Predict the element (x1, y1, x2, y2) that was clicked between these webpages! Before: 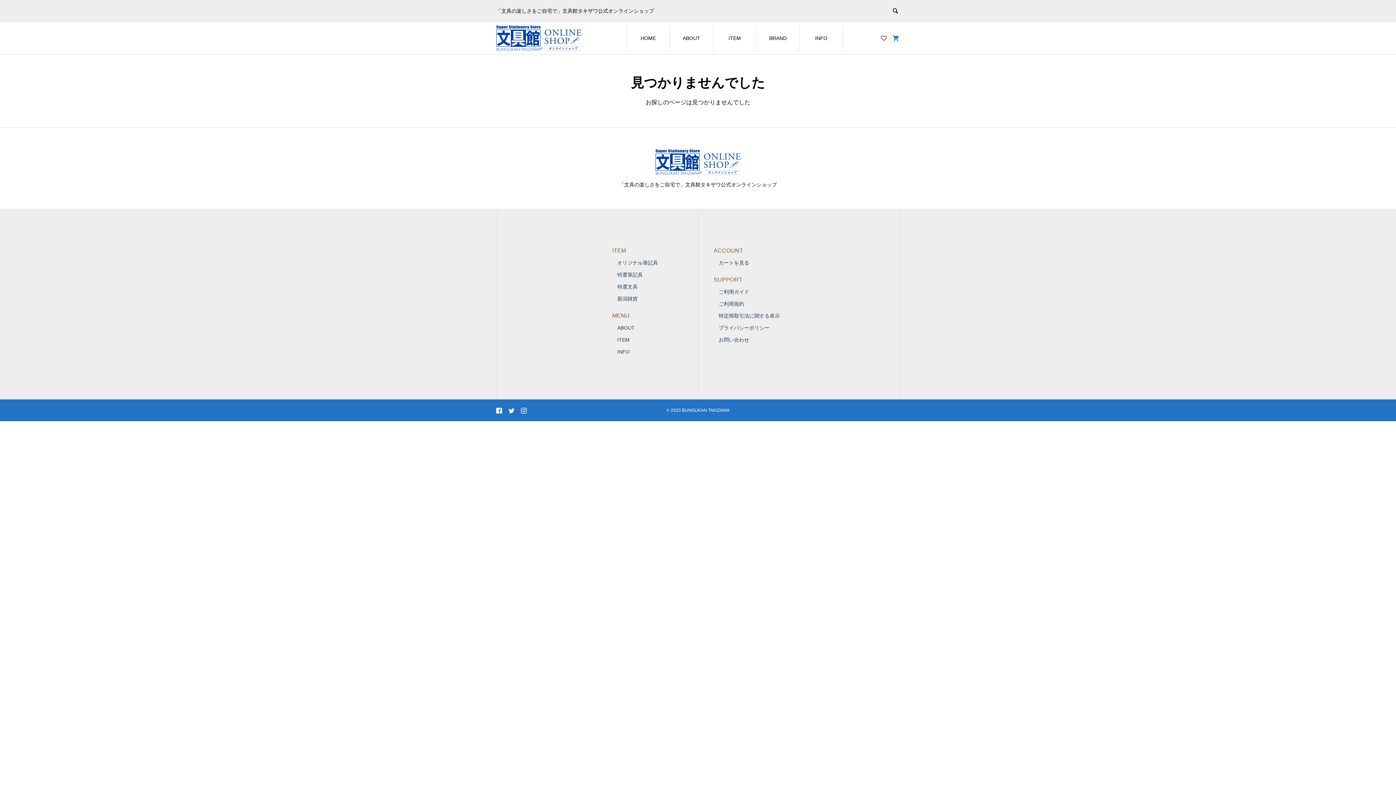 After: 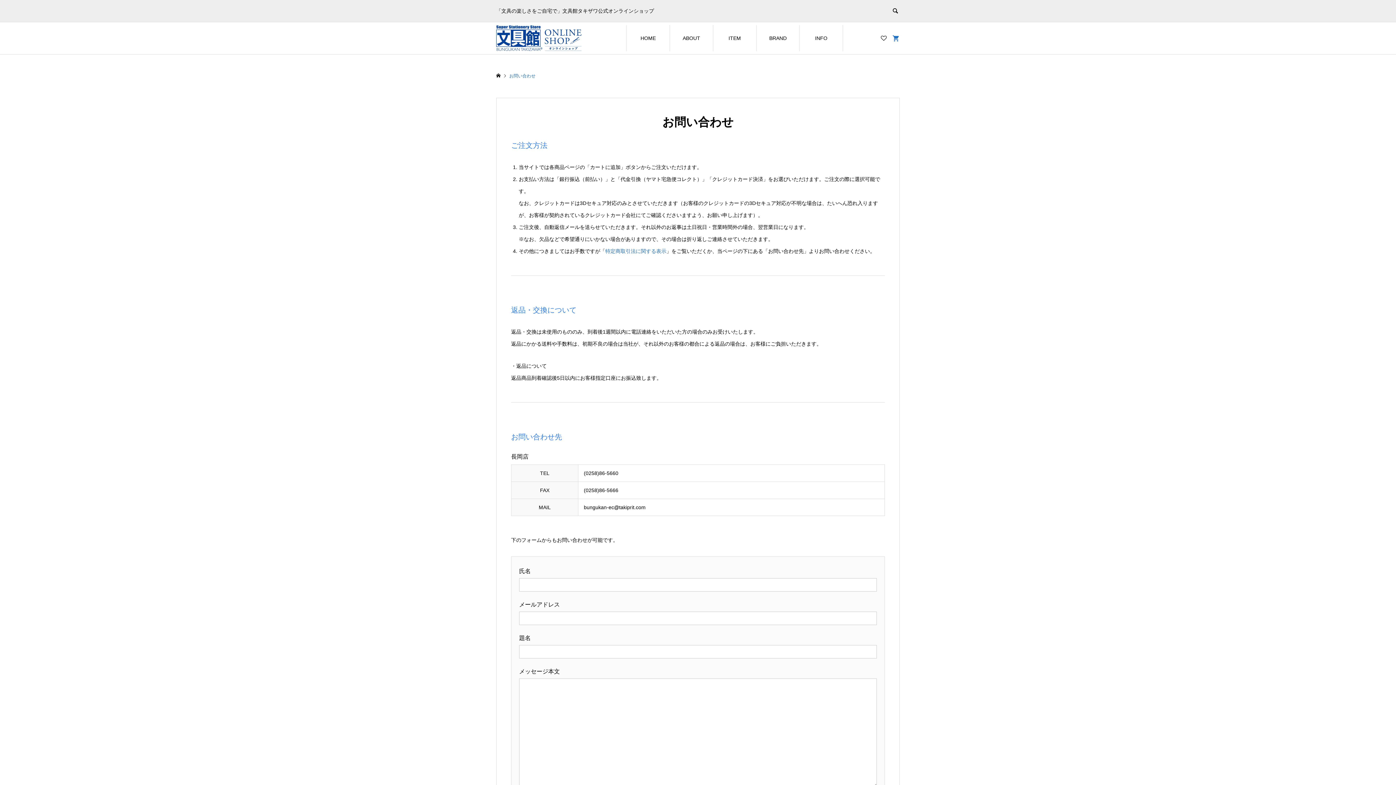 Action: bbox: (718, 289, 749, 294) label: ご利用ガイド